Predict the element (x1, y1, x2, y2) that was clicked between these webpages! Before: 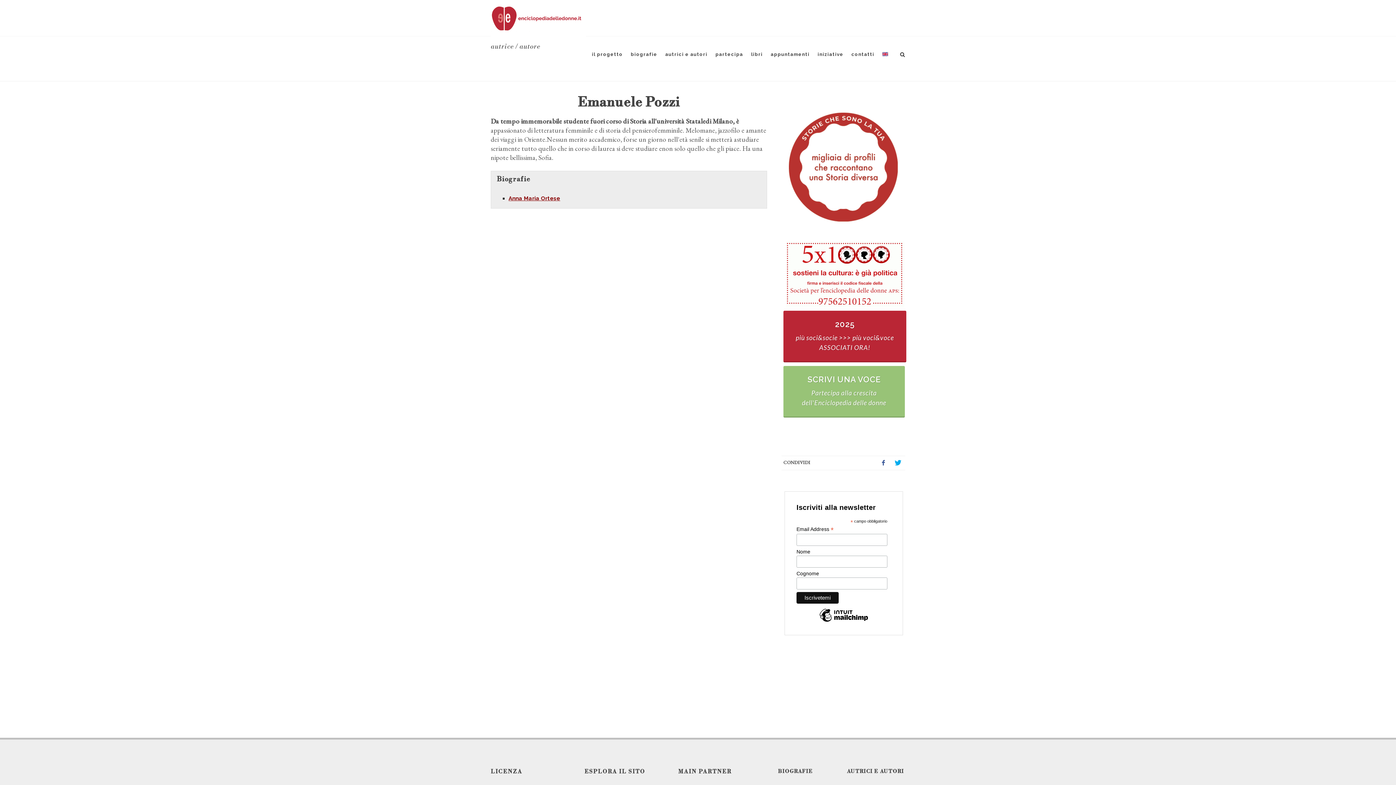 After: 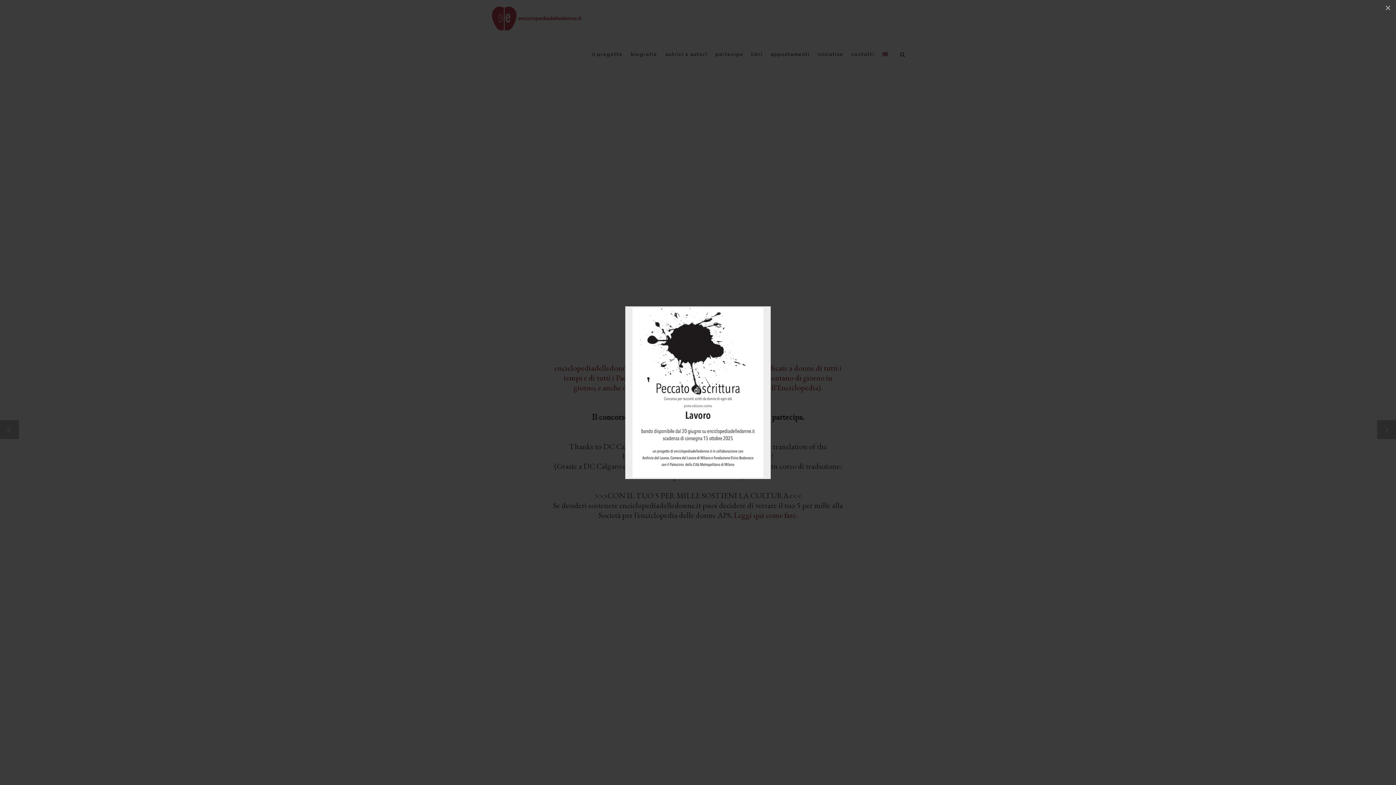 Action: bbox: (490, 0, 586, 36)